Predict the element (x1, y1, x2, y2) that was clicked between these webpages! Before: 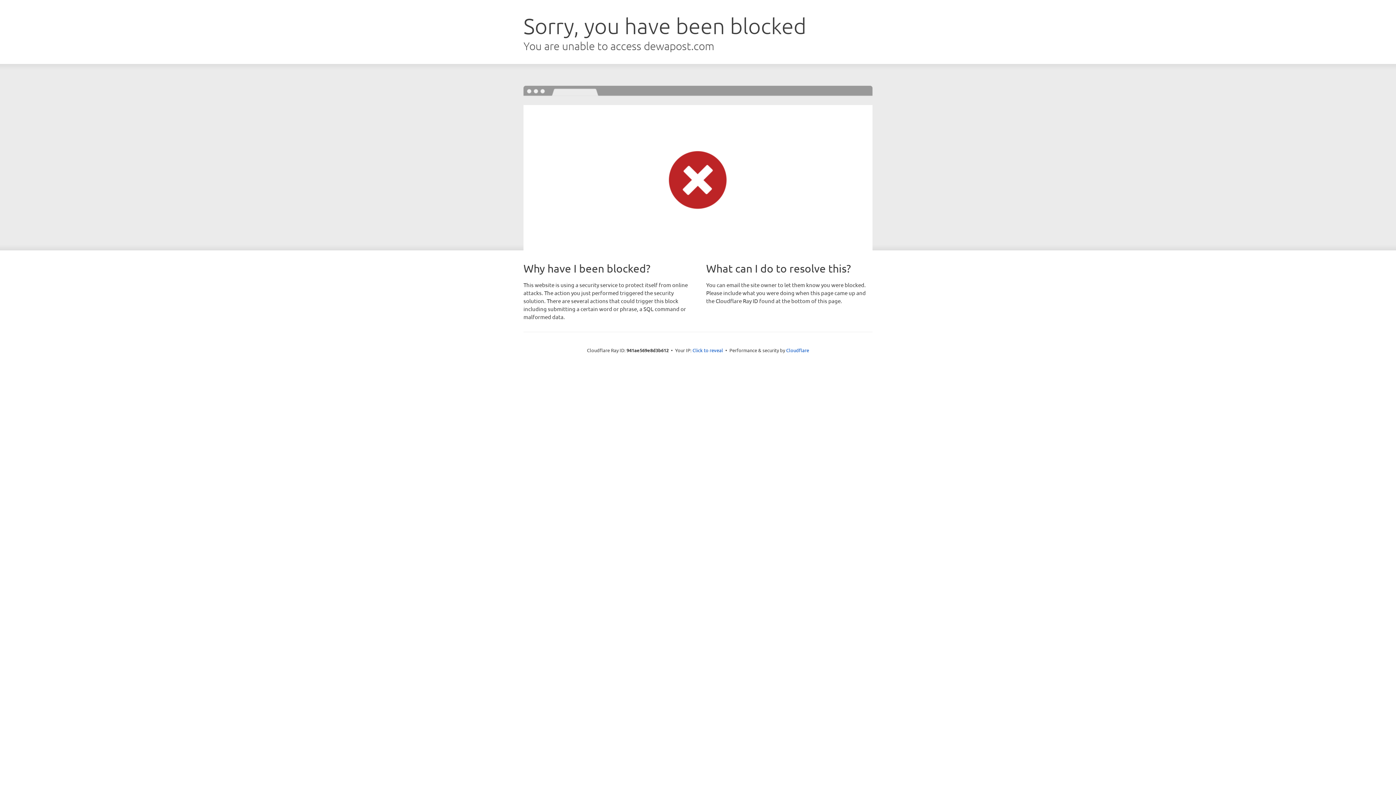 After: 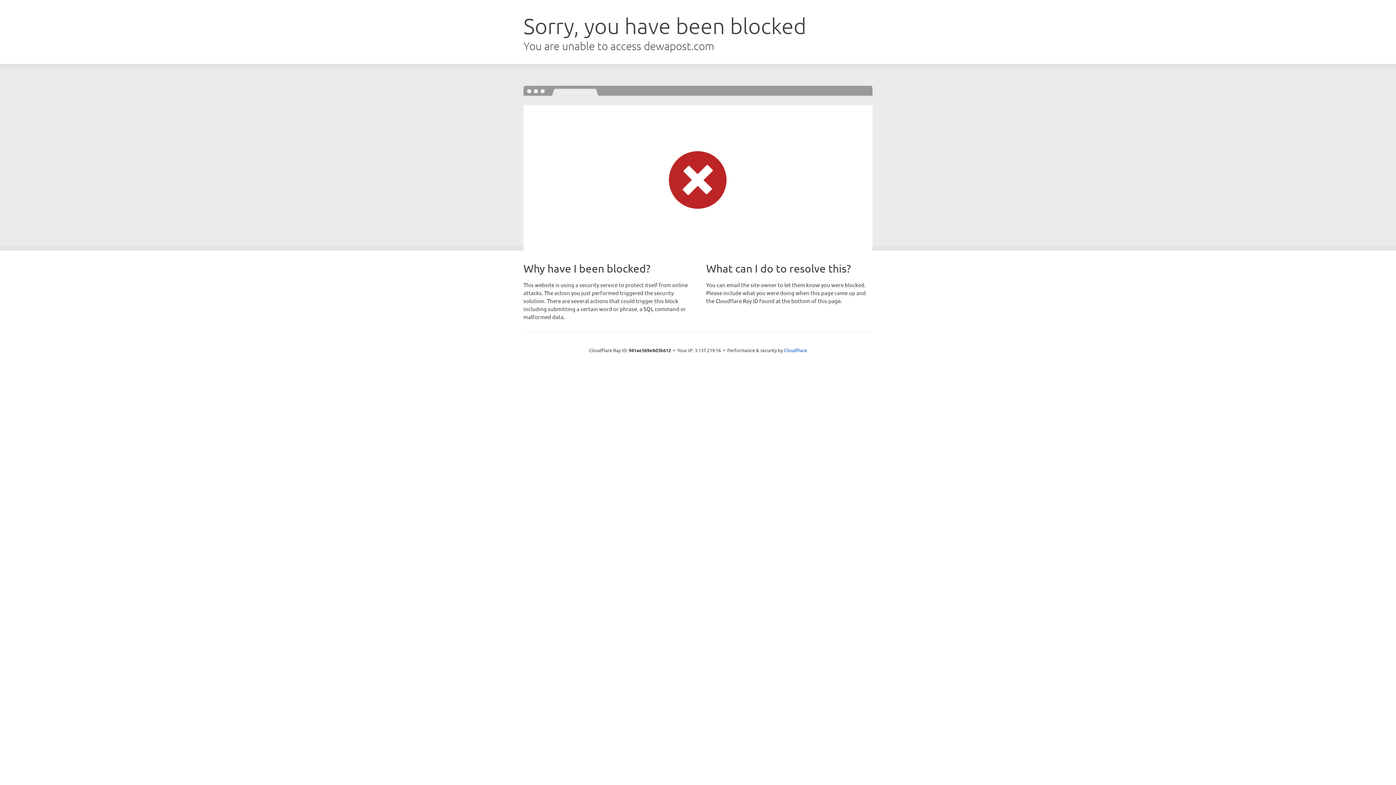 Action: bbox: (692, 346, 723, 353) label: Click to reveal